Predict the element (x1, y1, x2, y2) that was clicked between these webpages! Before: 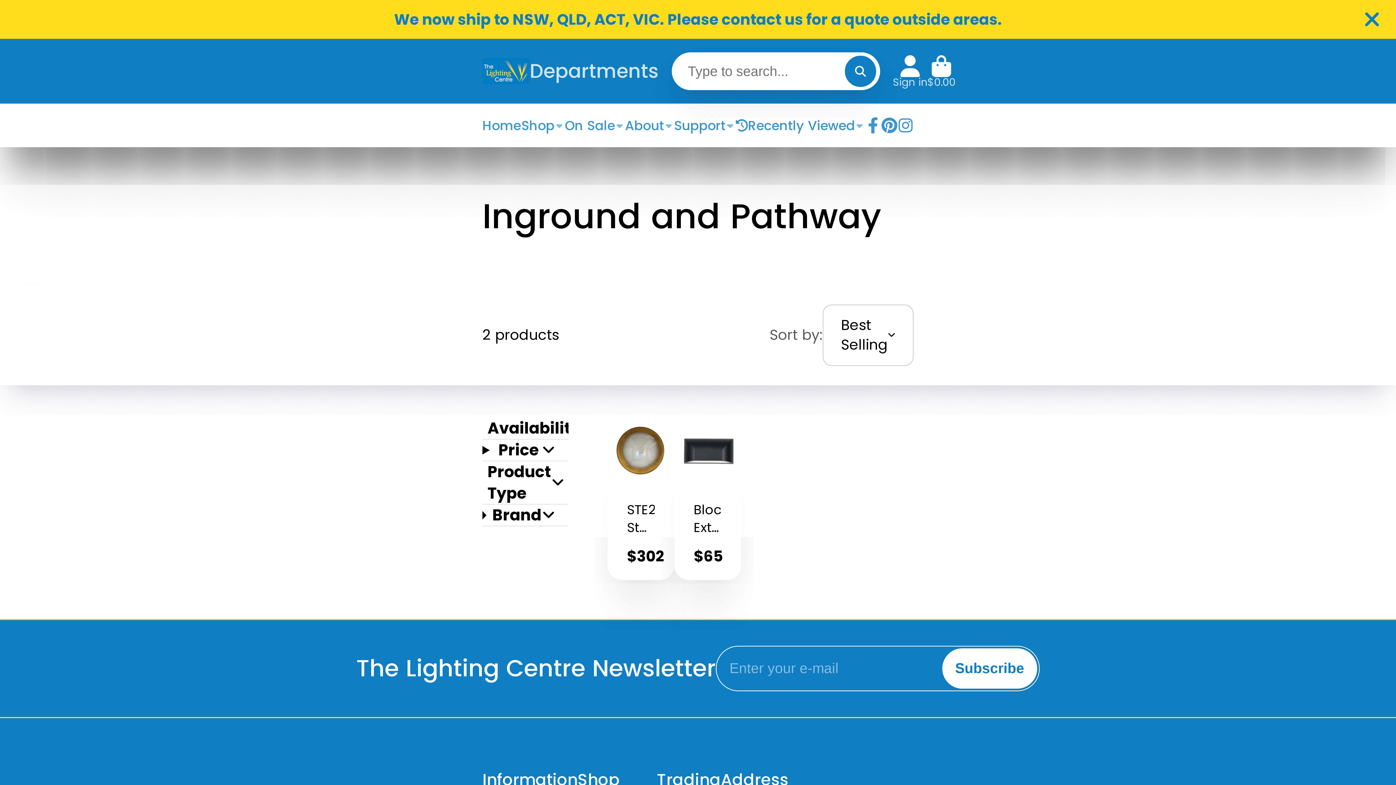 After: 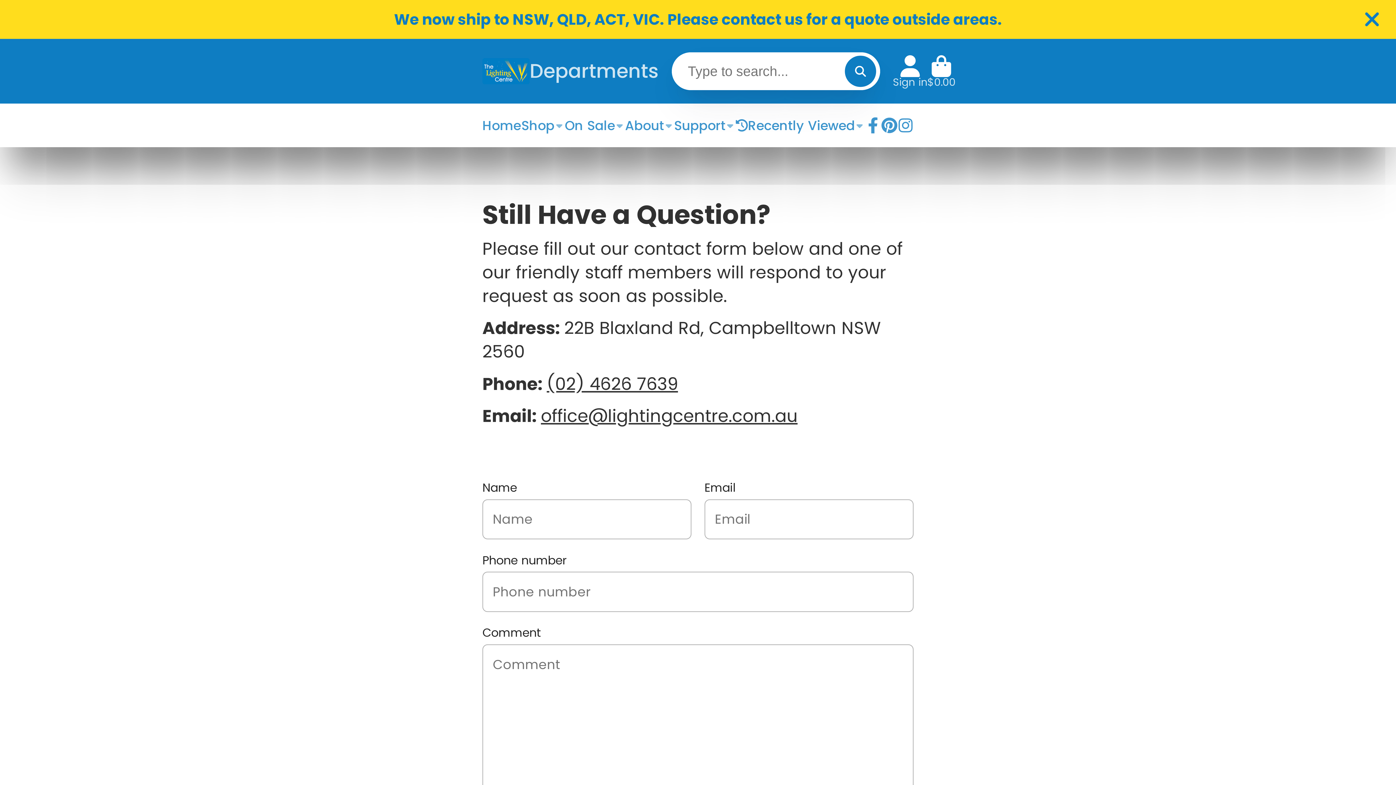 Action: bbox: (0, 0, 1396, 38)